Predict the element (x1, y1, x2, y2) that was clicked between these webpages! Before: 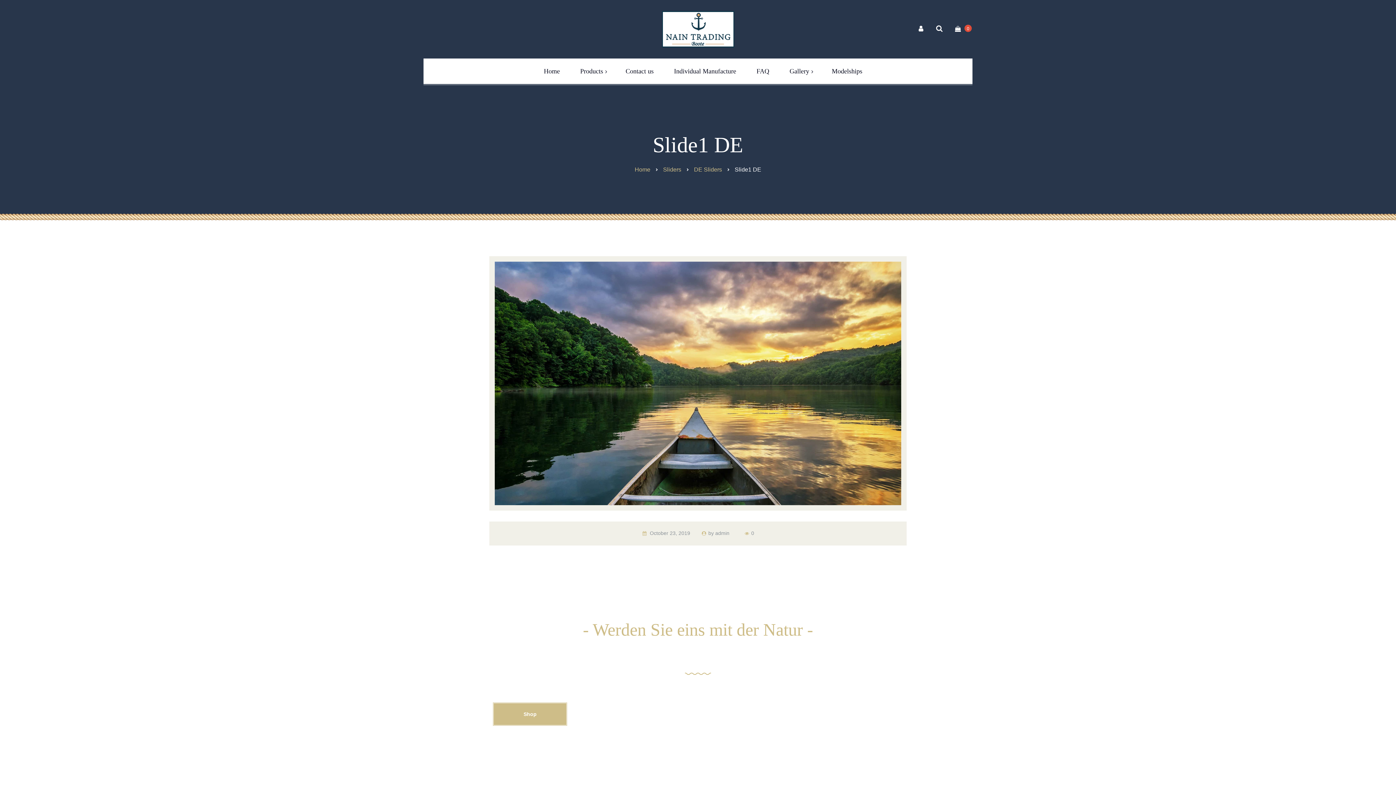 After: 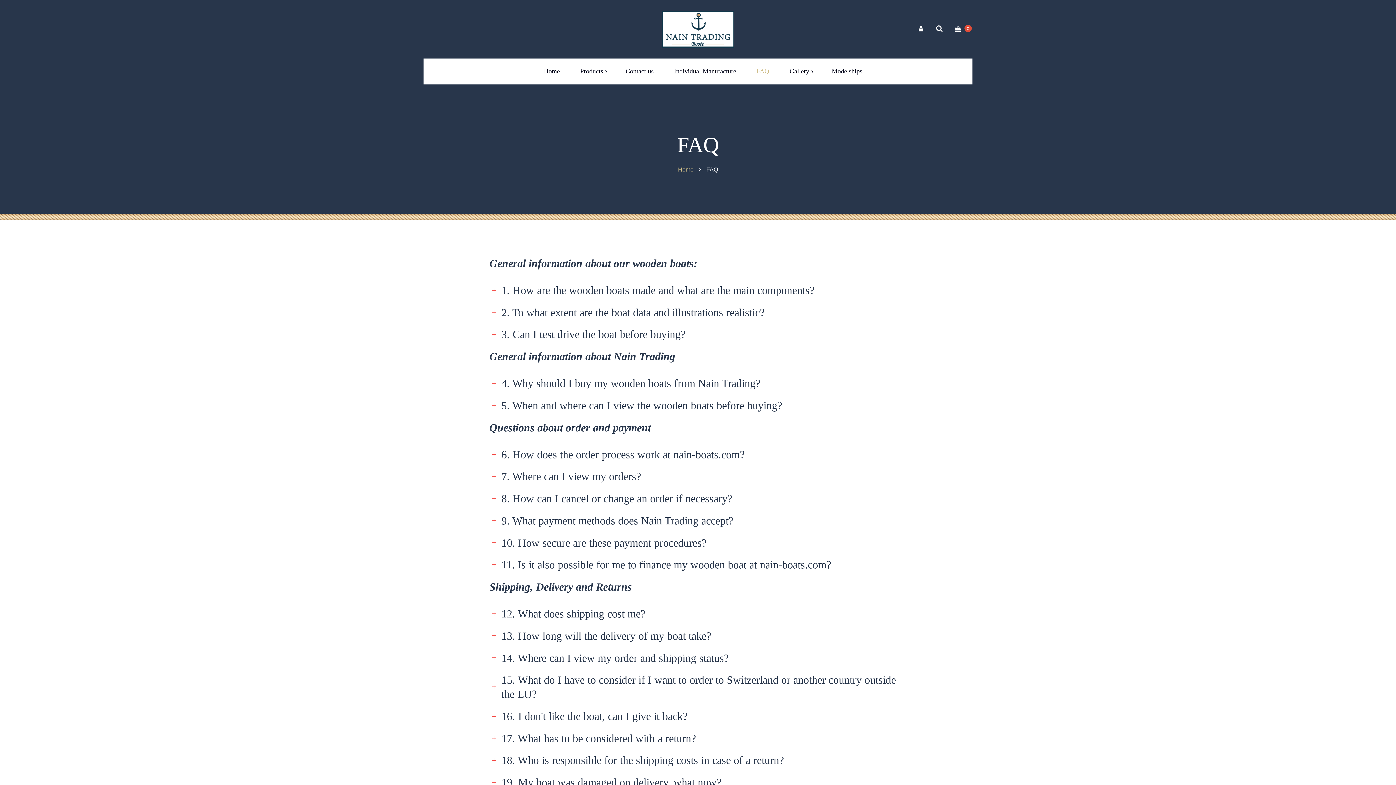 Action: label: FAQ bbox: (746, 67, 779, 74)